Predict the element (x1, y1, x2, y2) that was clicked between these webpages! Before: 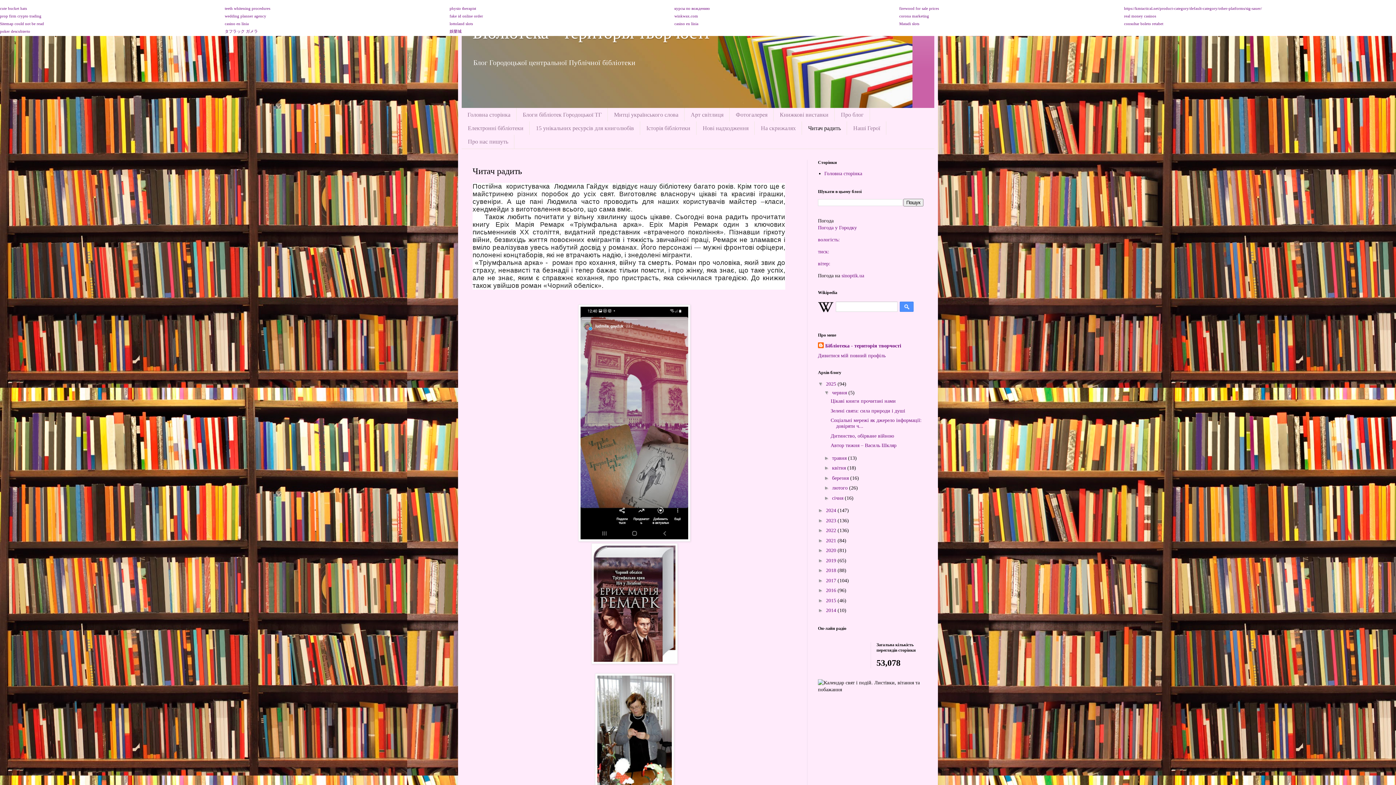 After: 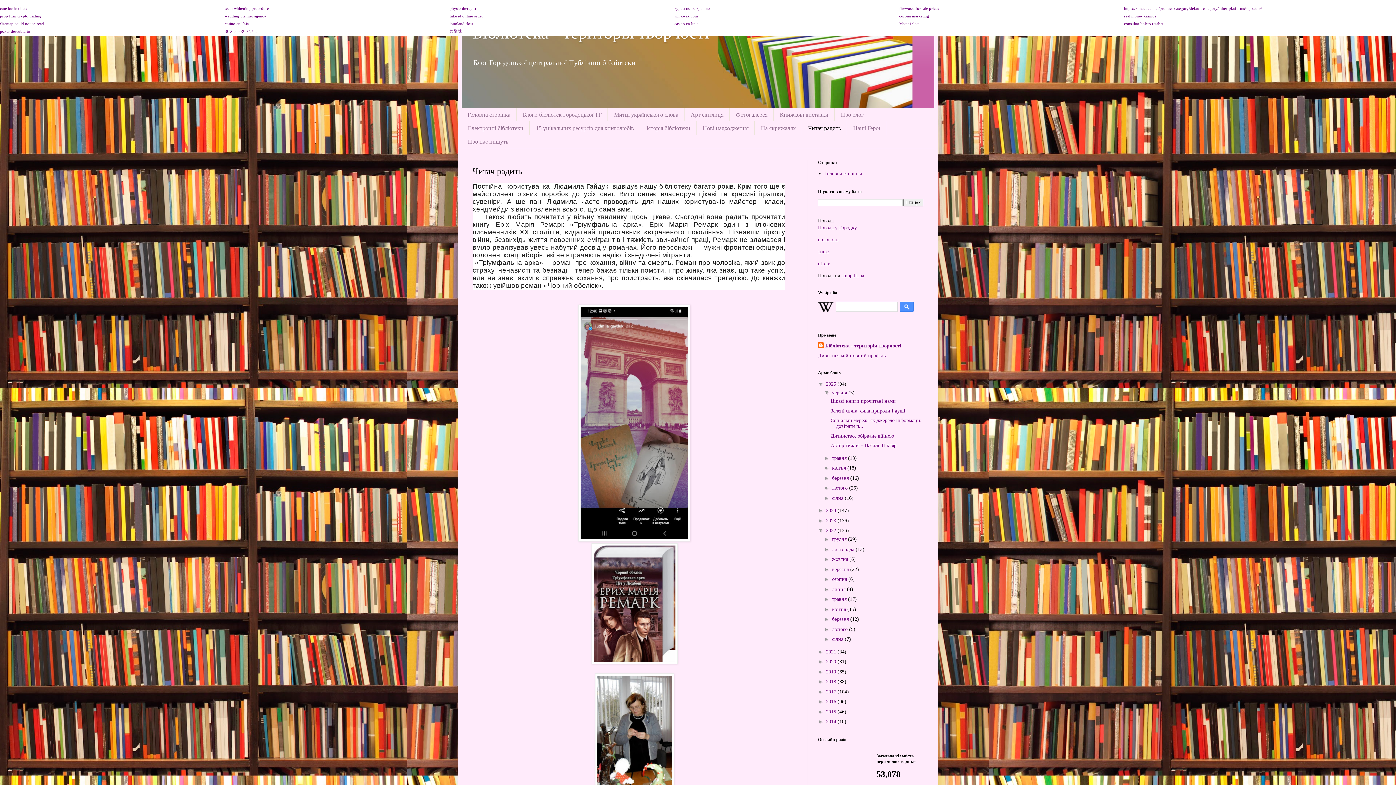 Action: label: ►   bbox: (818, 527, 826, 533)